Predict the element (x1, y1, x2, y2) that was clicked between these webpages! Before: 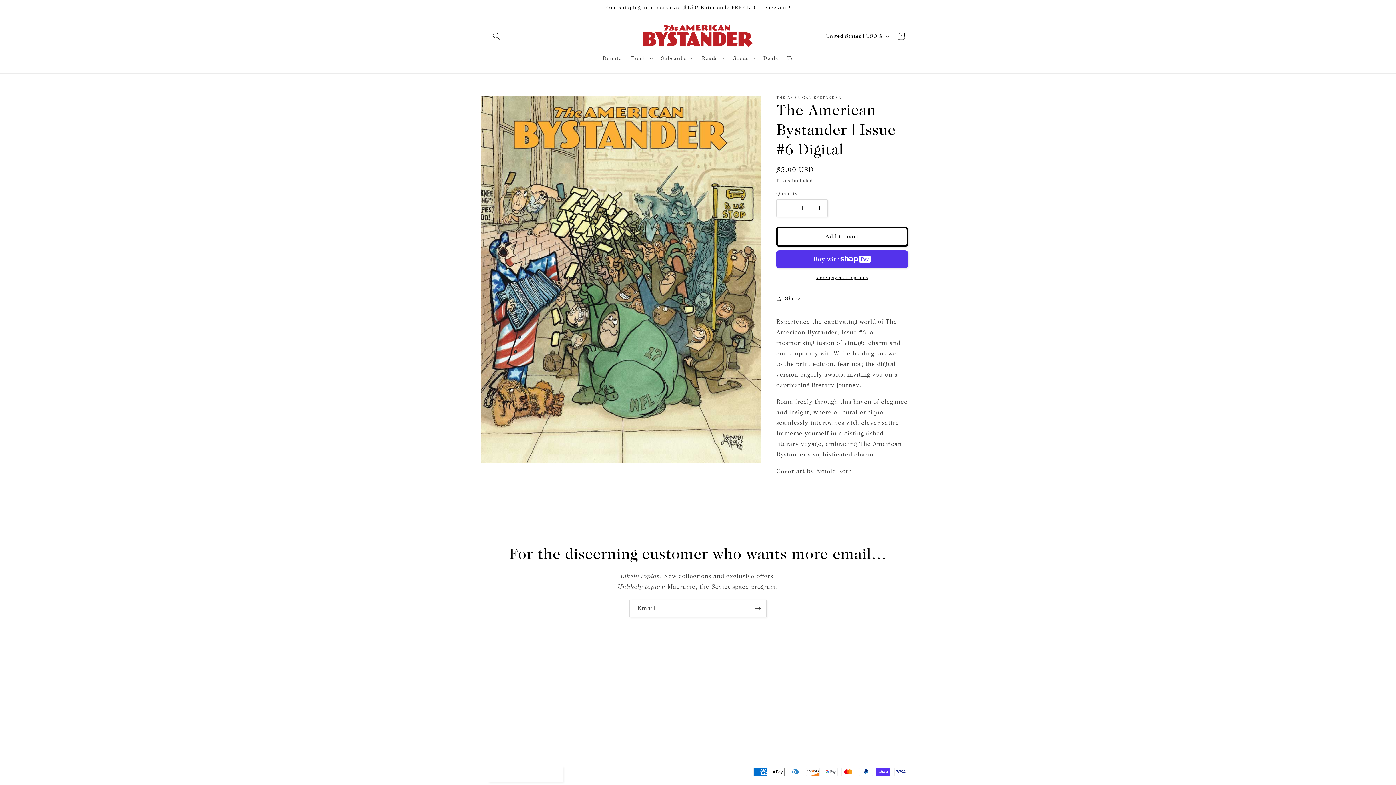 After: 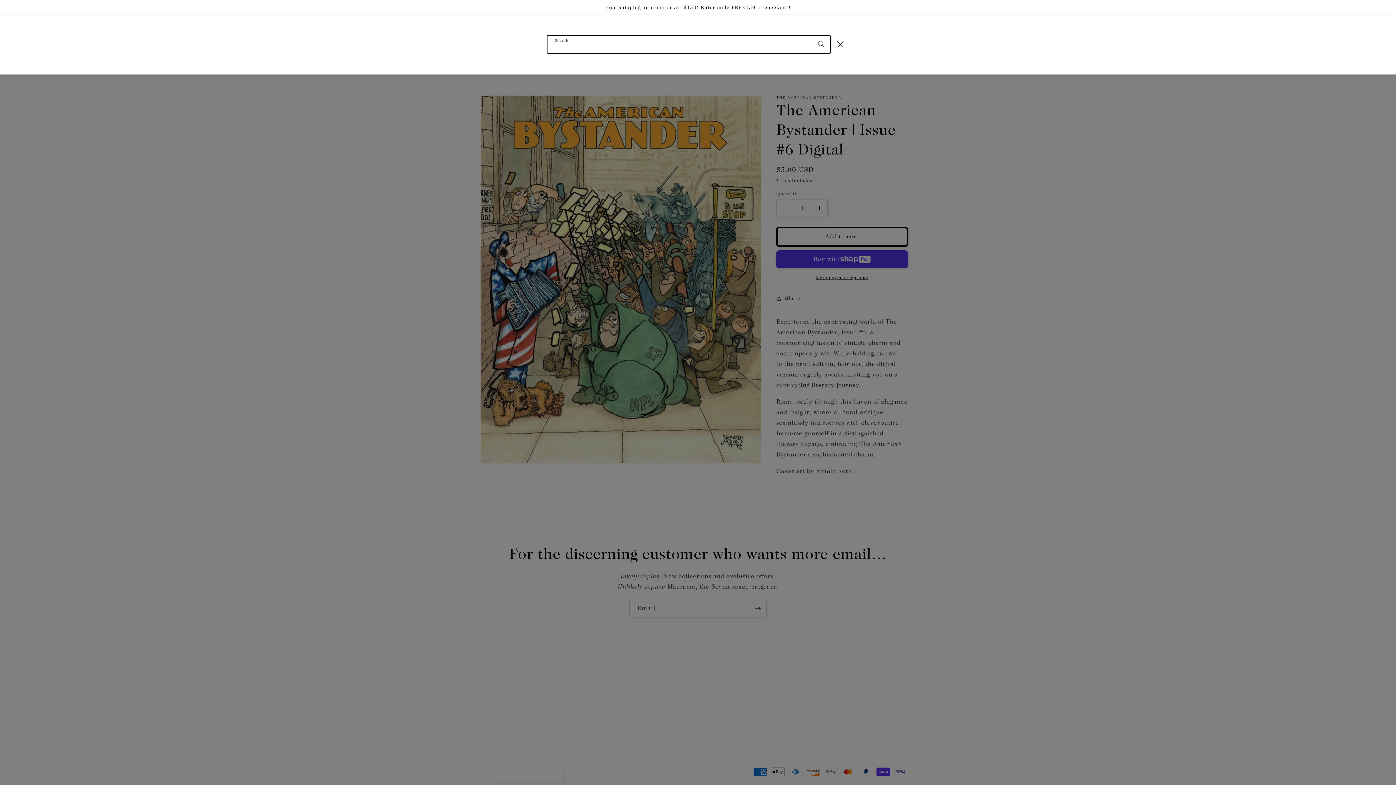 Action: label: Search bbox: (488, 27, 504, 44)